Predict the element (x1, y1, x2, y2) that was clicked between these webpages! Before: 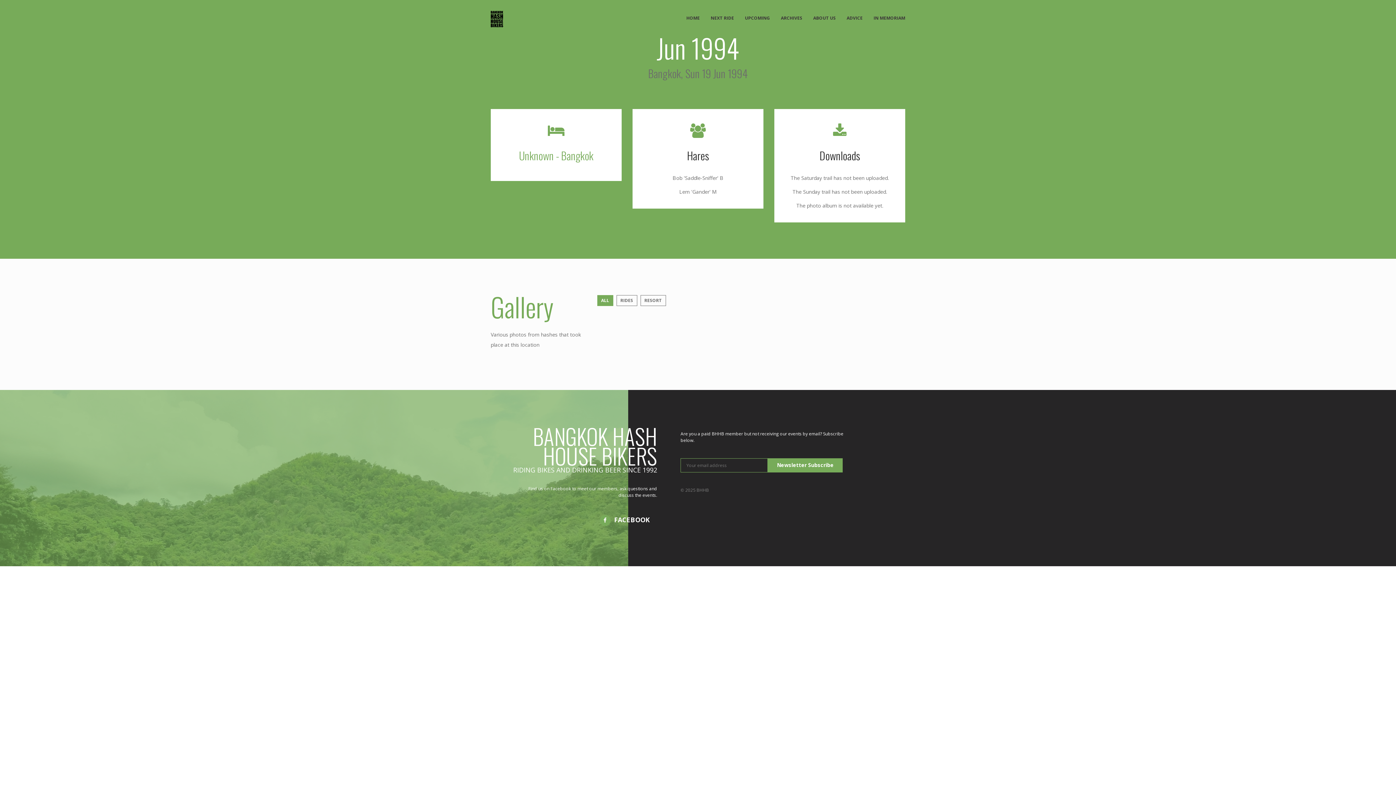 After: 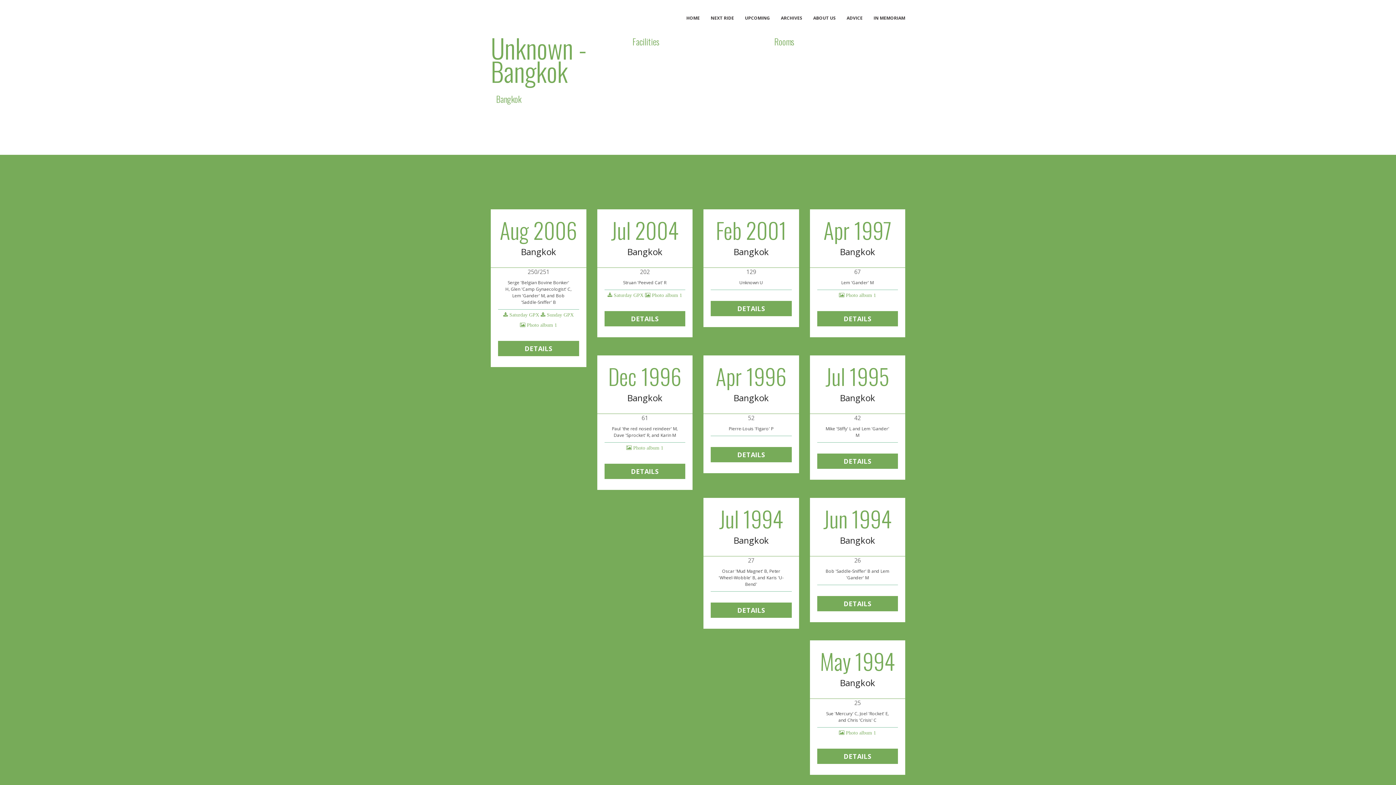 Action: bbox: (519, 147, 593, 163) label: Unknown - Bangkok